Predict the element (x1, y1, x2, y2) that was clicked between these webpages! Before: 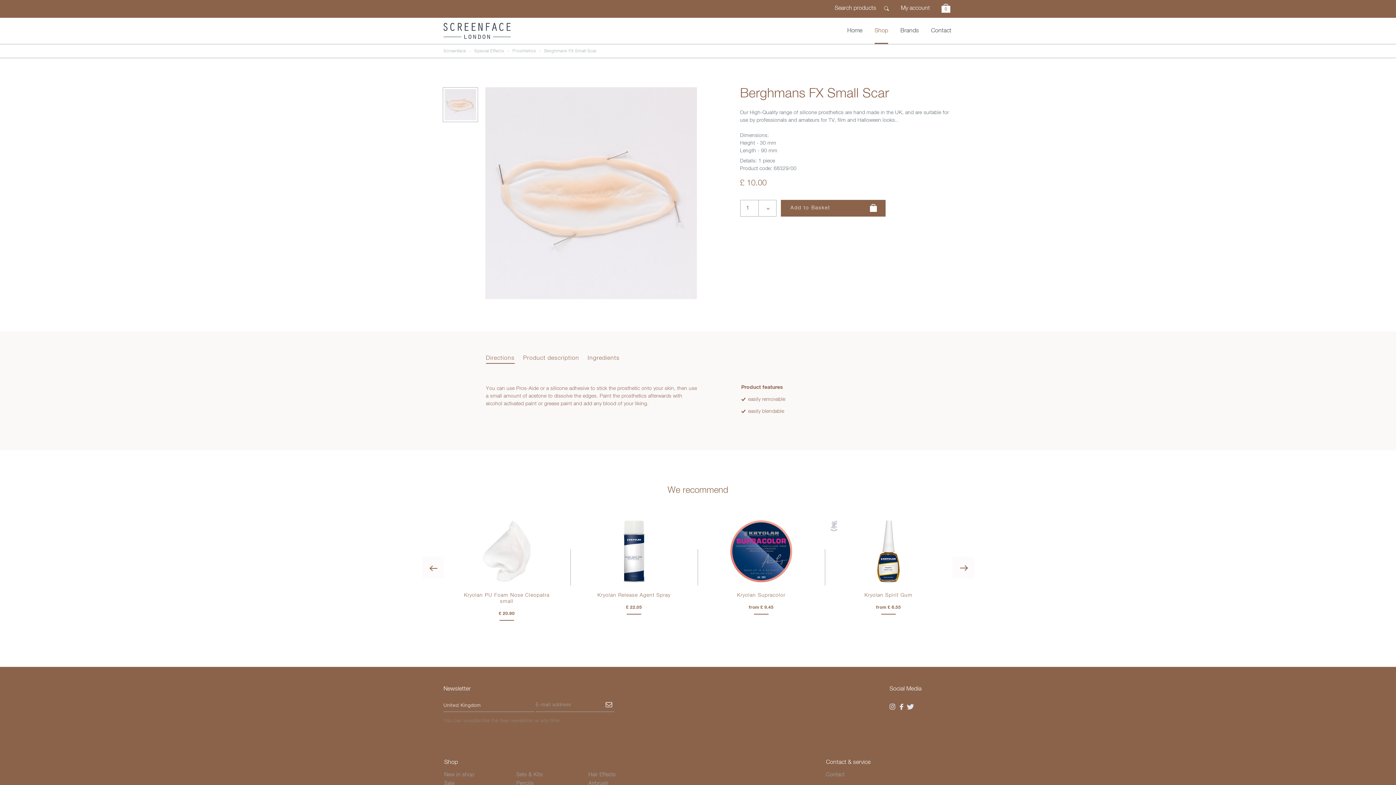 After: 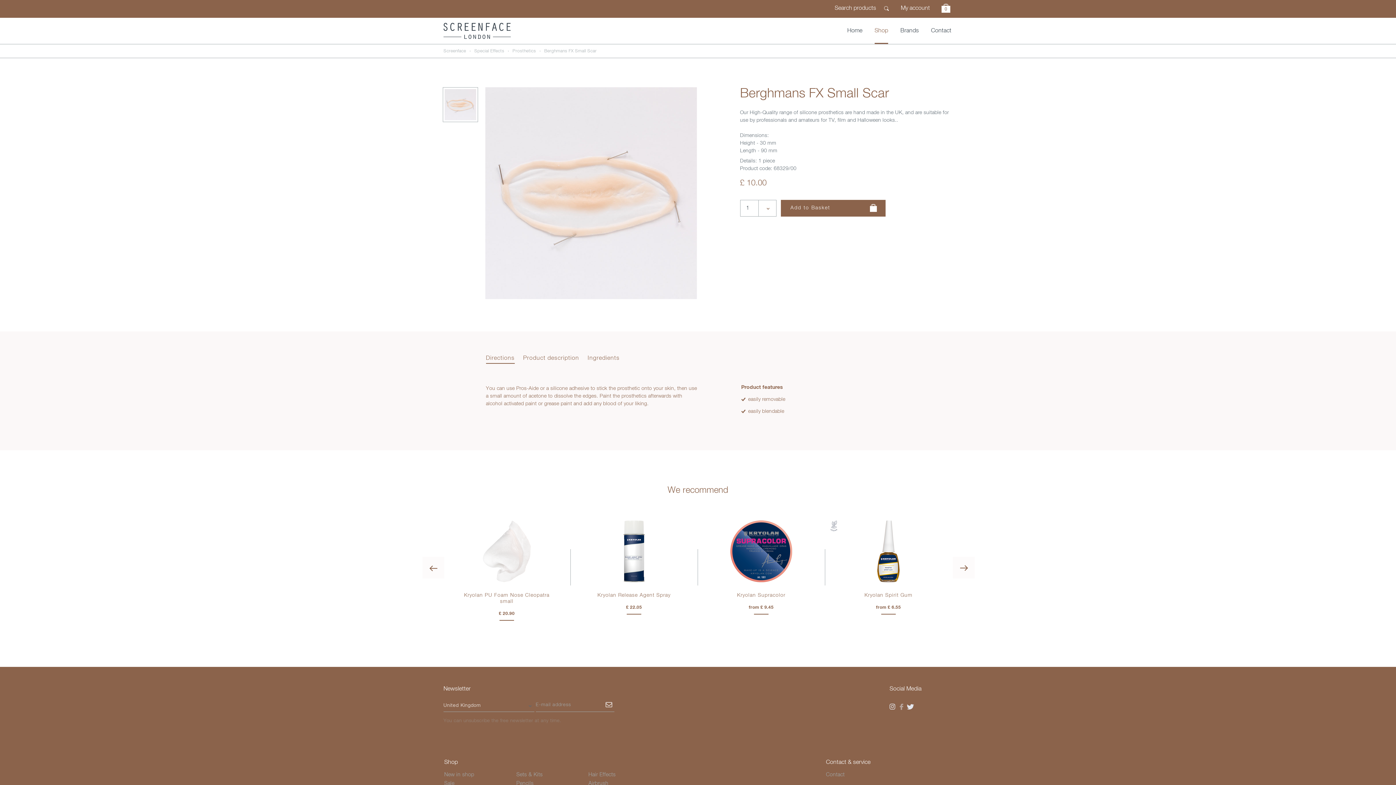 Action: bbox: (899, 702, 903, 711)